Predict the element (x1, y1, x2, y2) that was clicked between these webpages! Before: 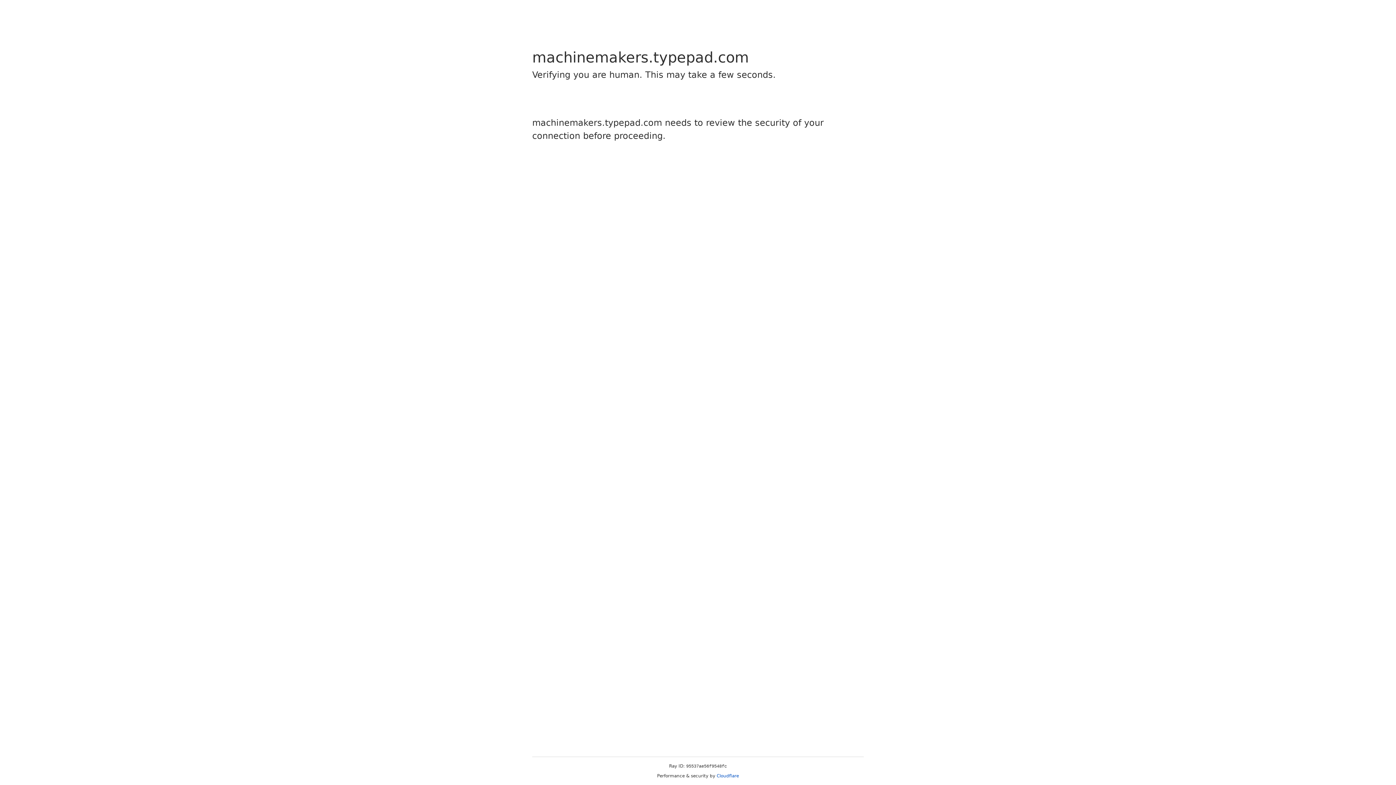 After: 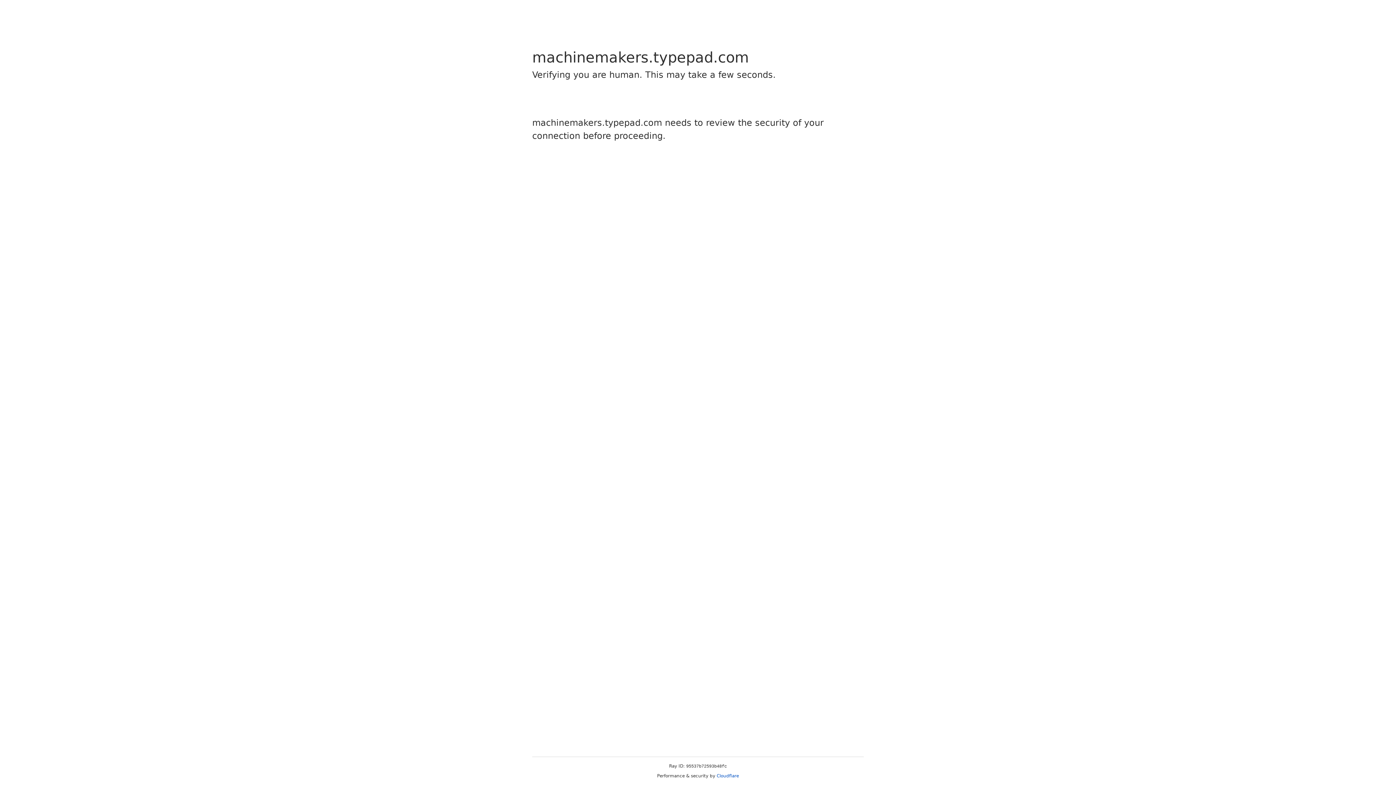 Action: bbox: (716, 773, 739, 778) label: Cloudflare